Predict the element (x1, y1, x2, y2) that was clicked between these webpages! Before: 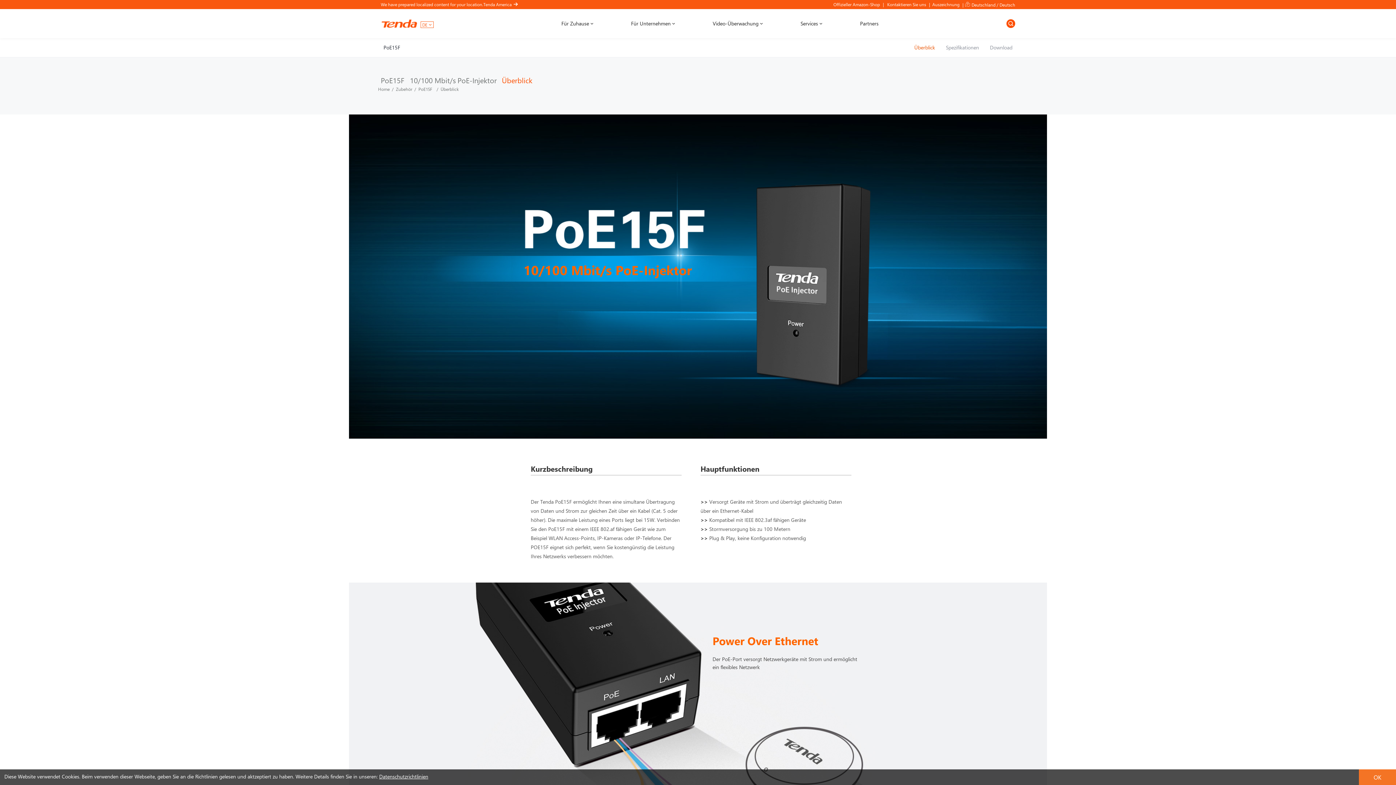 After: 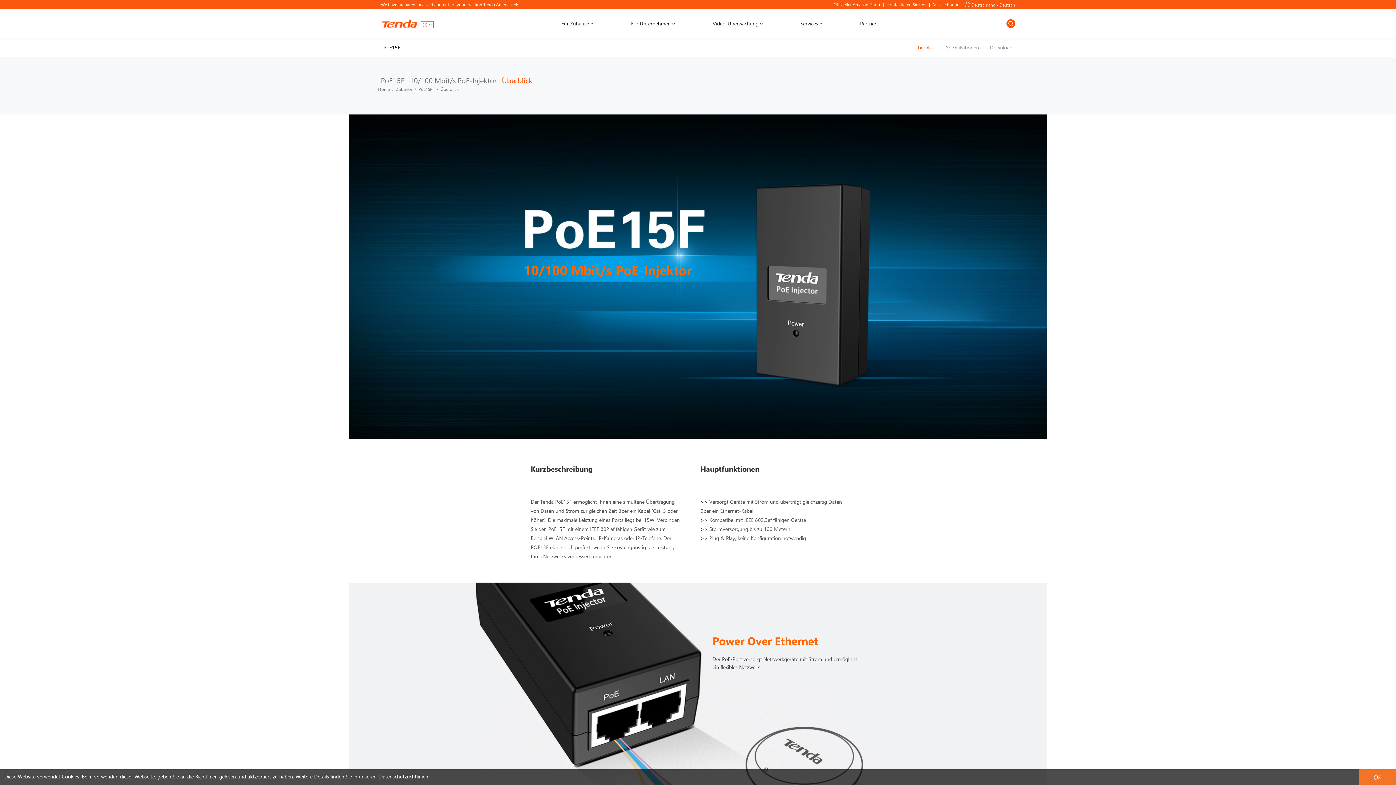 Action: bbox: (418, 86, 434, 92) label: PoE15F  